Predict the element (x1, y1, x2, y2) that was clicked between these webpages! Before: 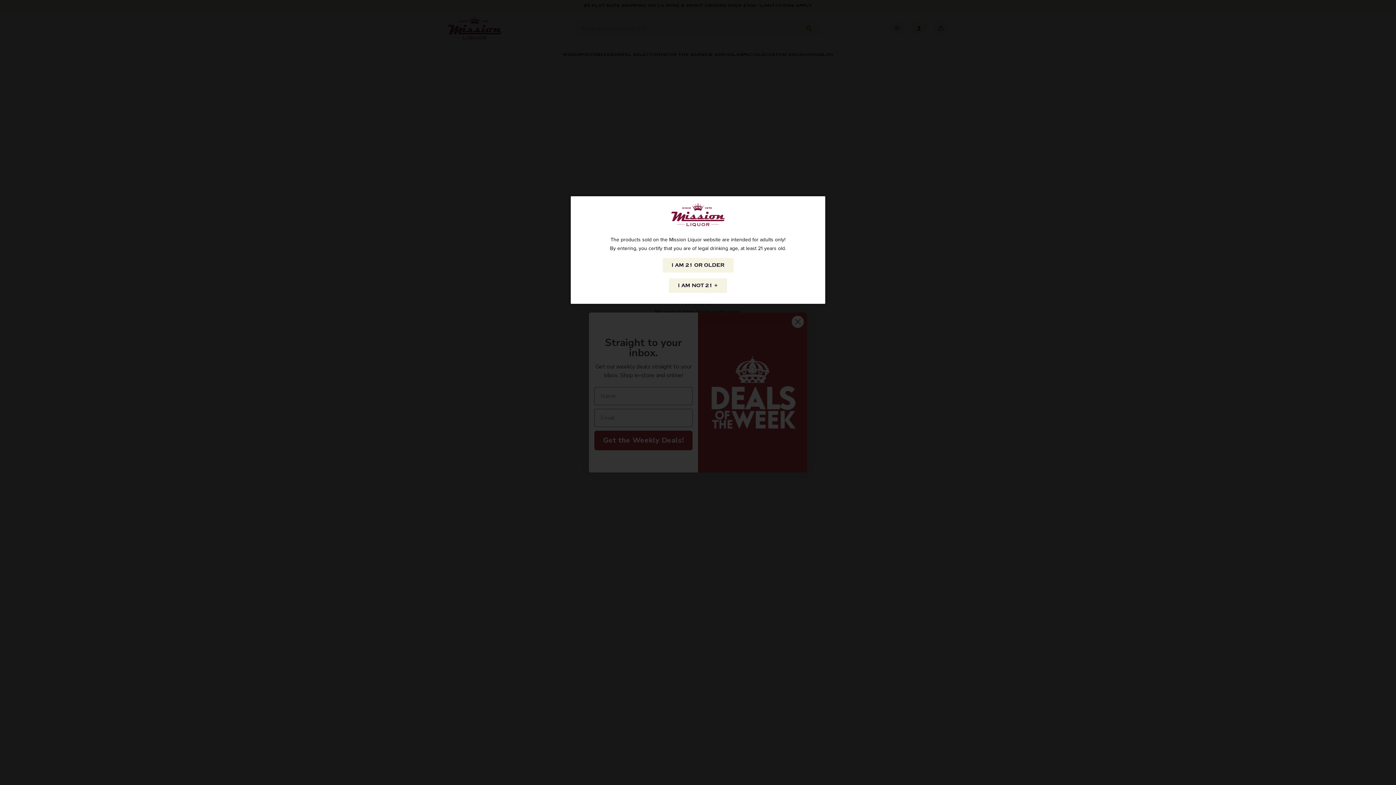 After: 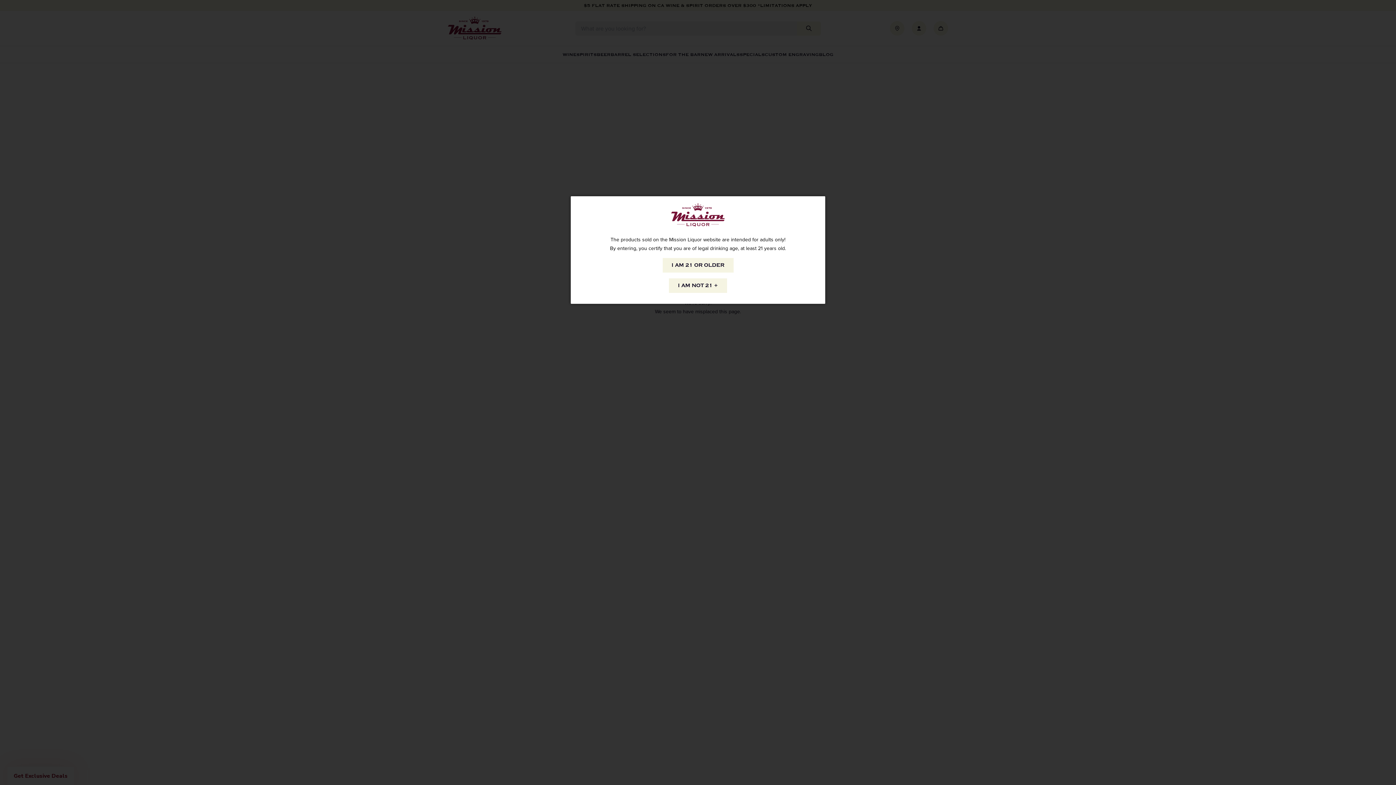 Action: bbox: (669, 278, 727, 293) label: I AM NOT 21 +